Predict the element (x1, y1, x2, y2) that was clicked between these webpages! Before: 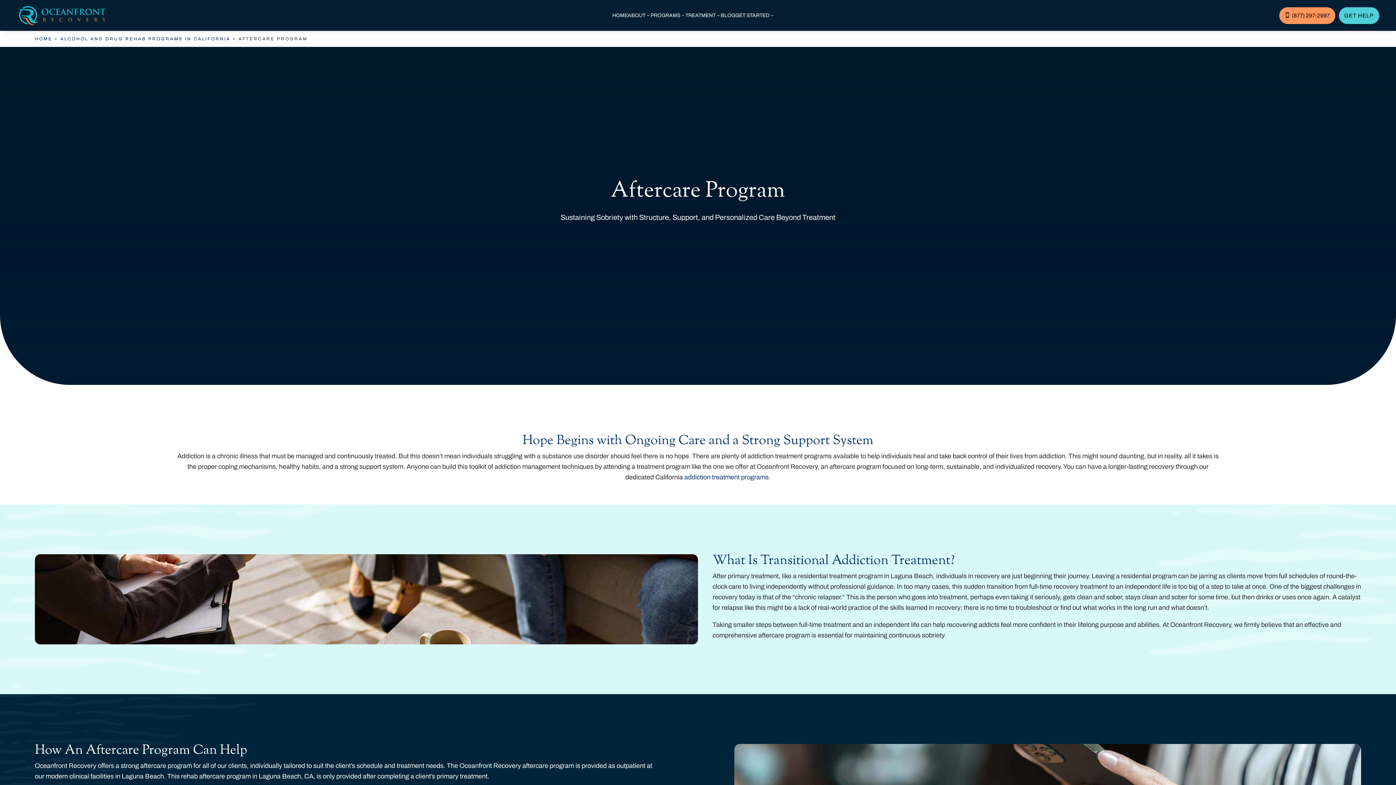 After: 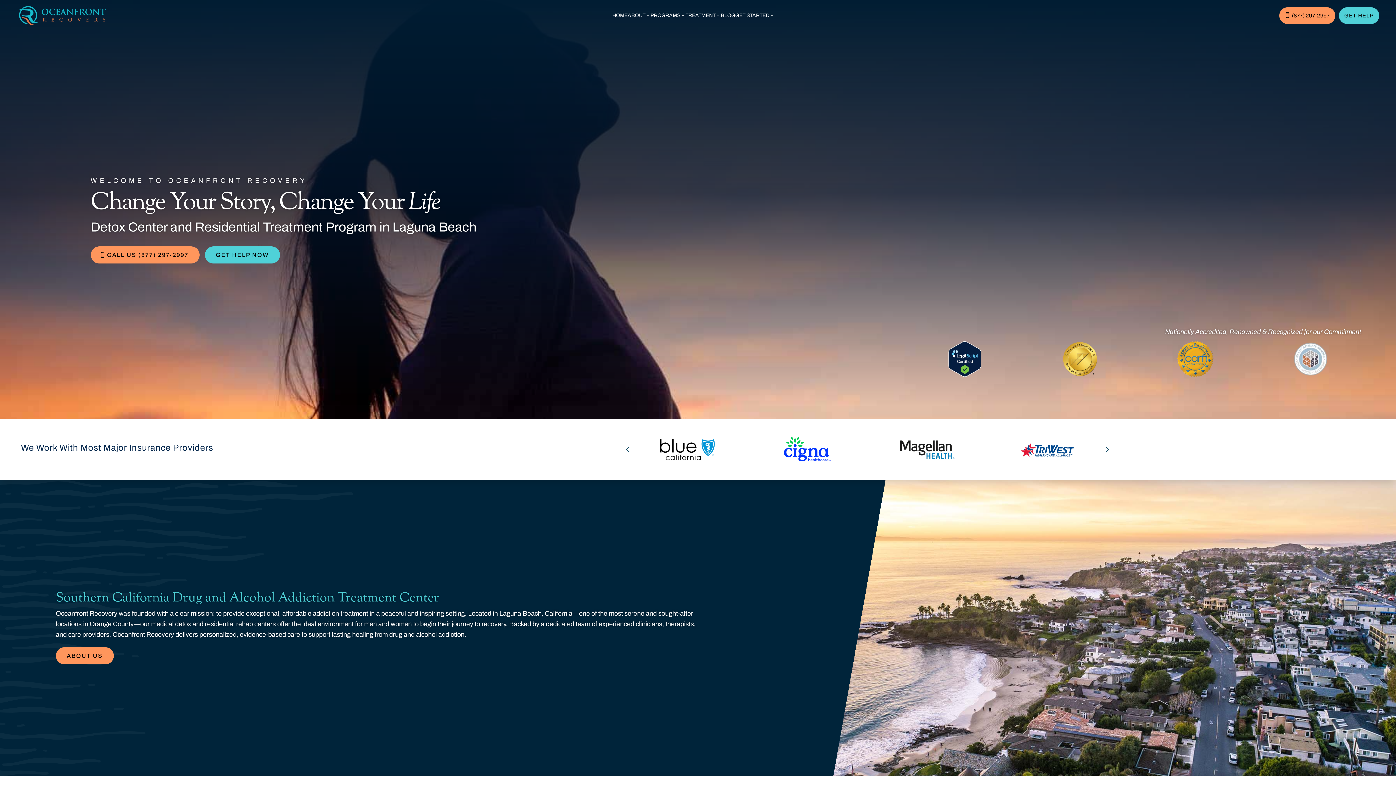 Action: bbox: (16, 4, 107, 26)